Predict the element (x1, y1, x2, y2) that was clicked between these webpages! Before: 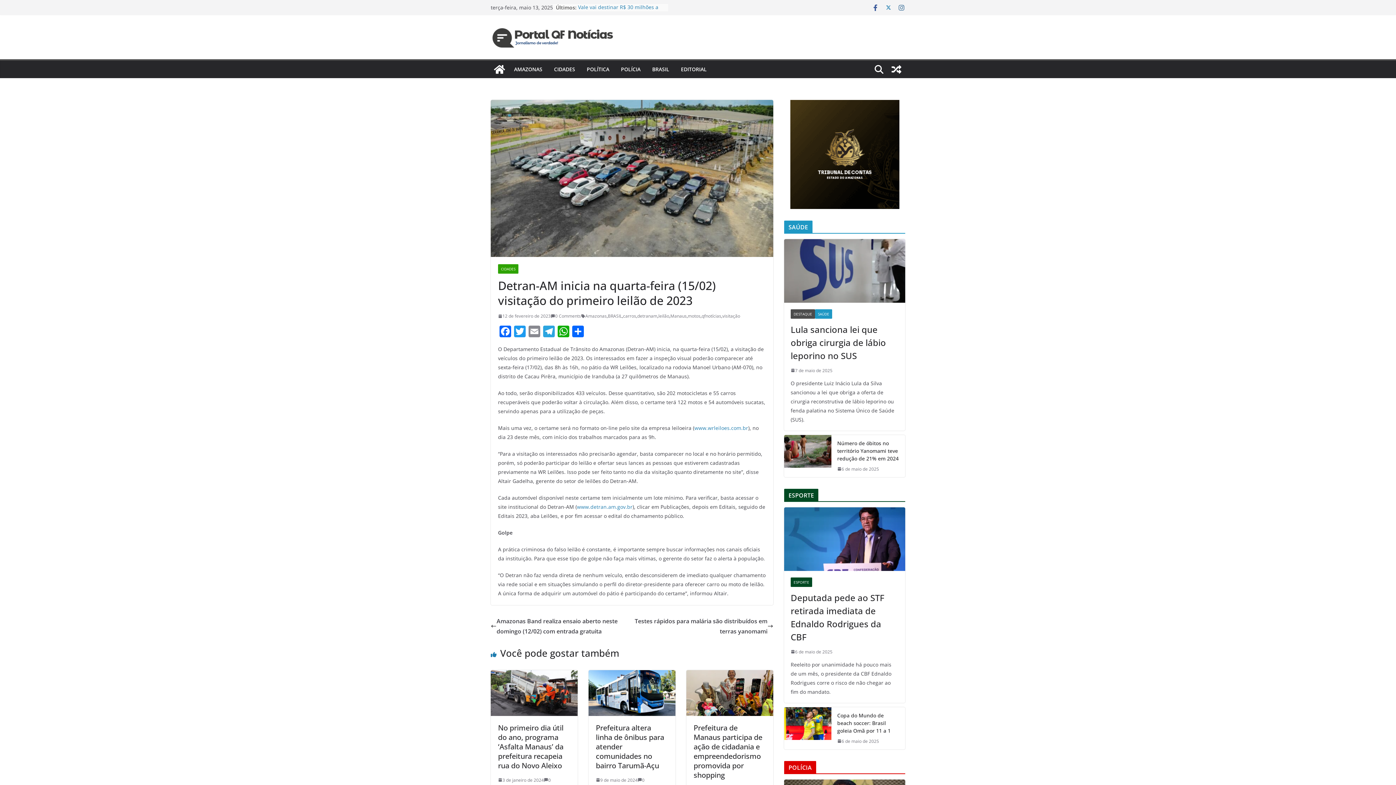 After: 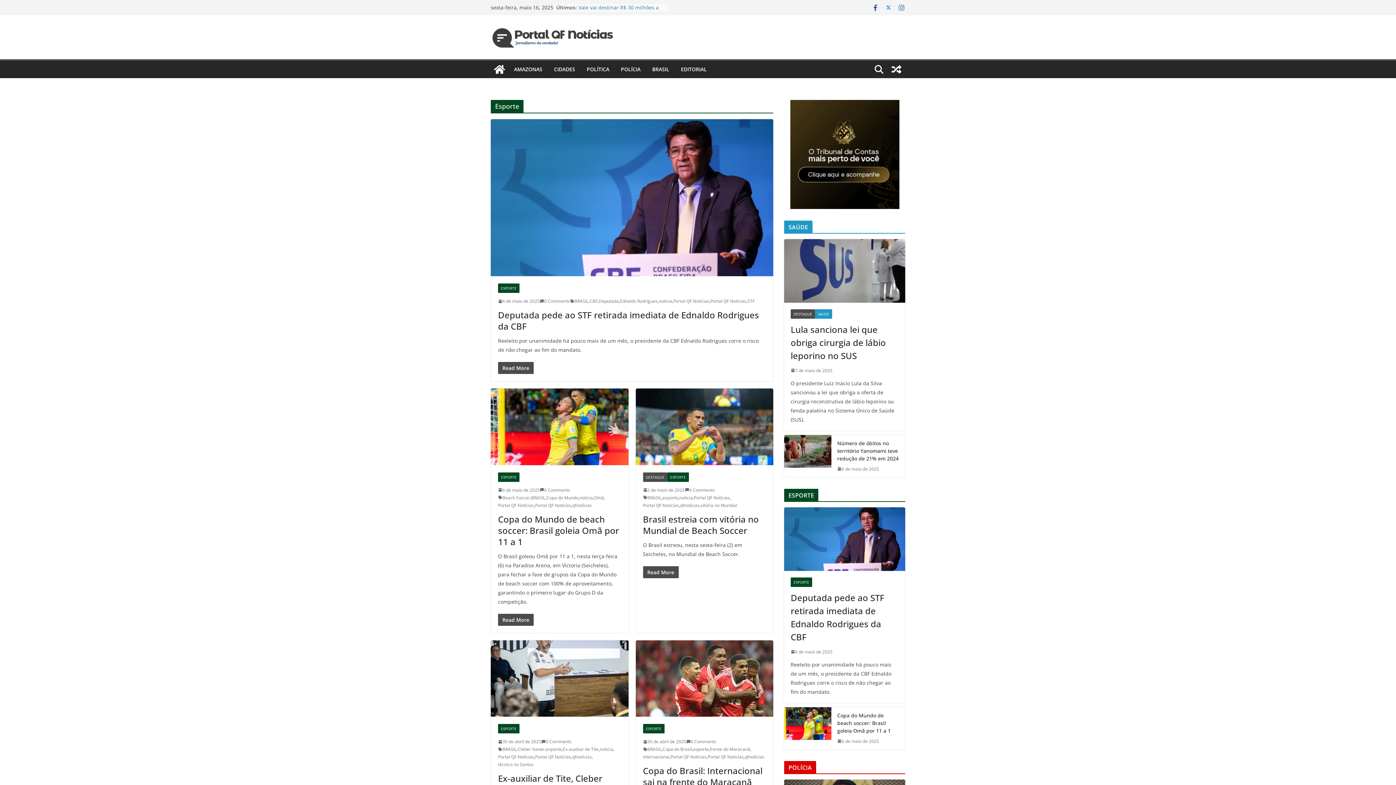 Action: label: ESPORTE bbox: (790, 577, 812, 587)